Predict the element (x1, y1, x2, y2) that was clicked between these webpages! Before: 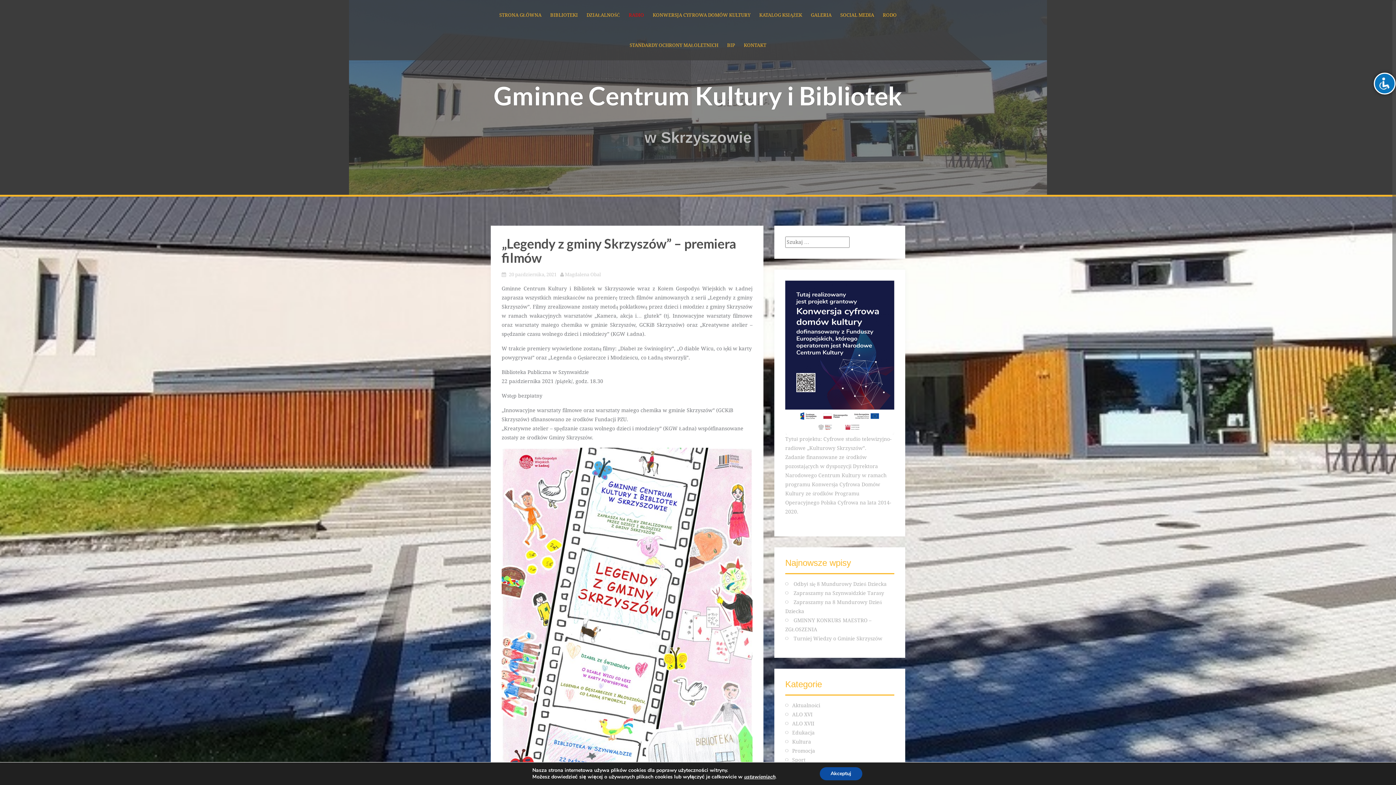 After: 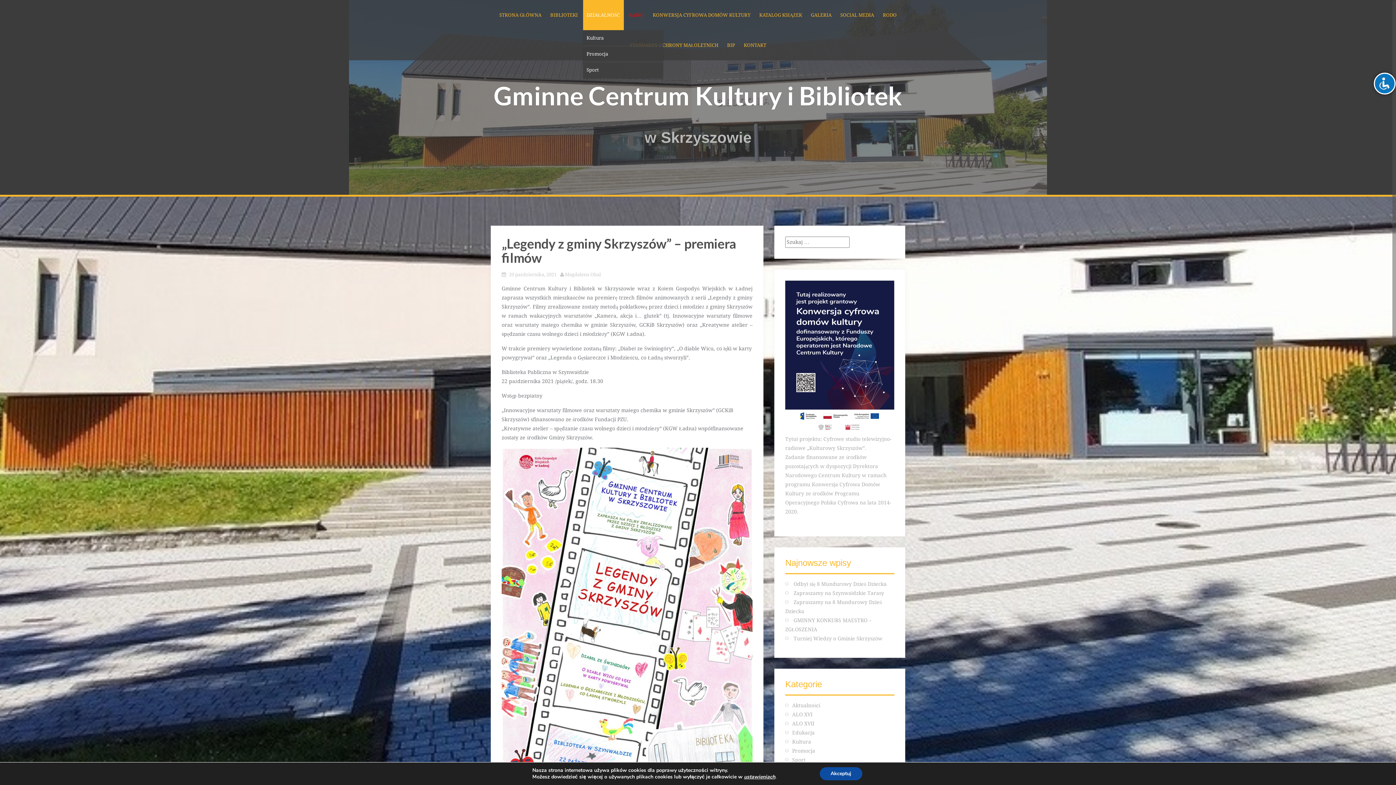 Action: bbox: (586, 10, 620, 19) label: DZIAŁALNOŚĆ